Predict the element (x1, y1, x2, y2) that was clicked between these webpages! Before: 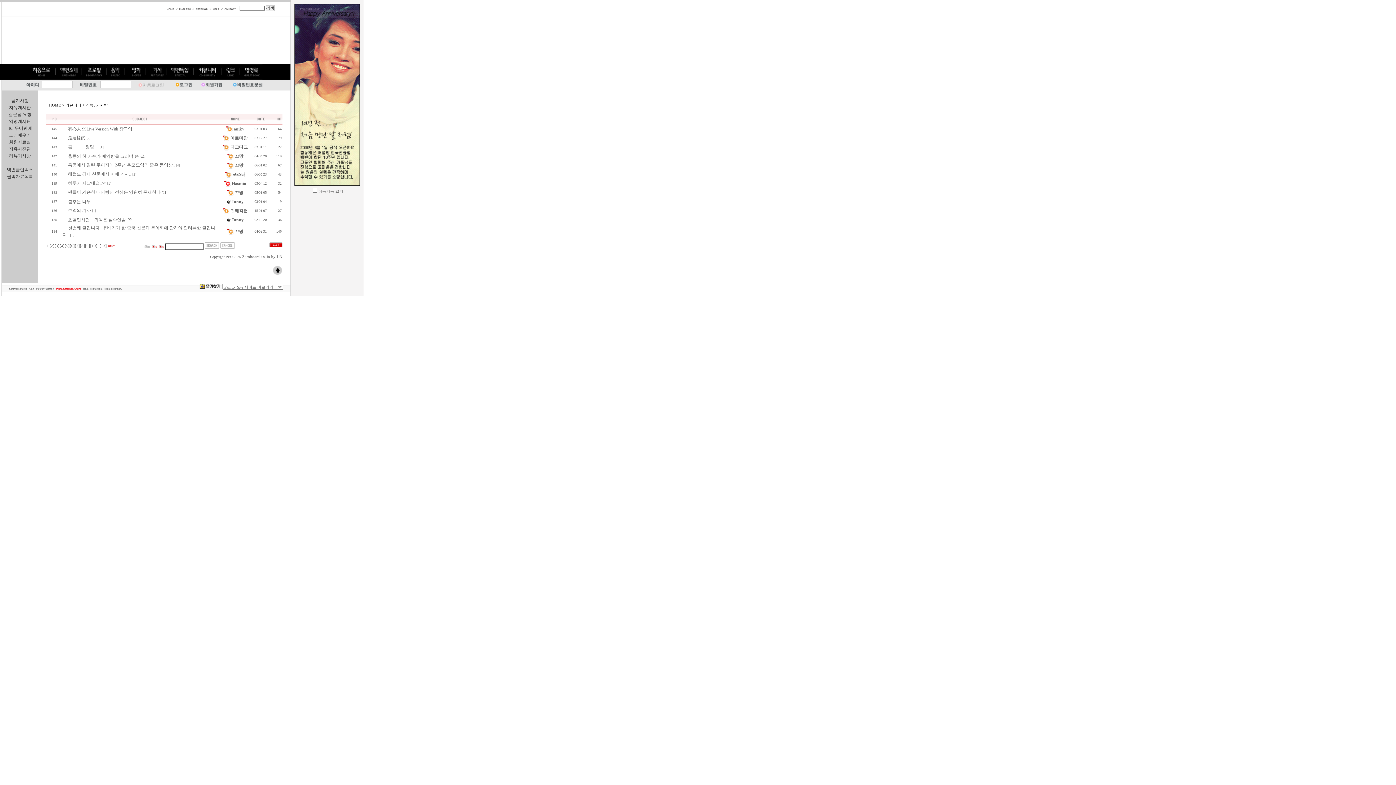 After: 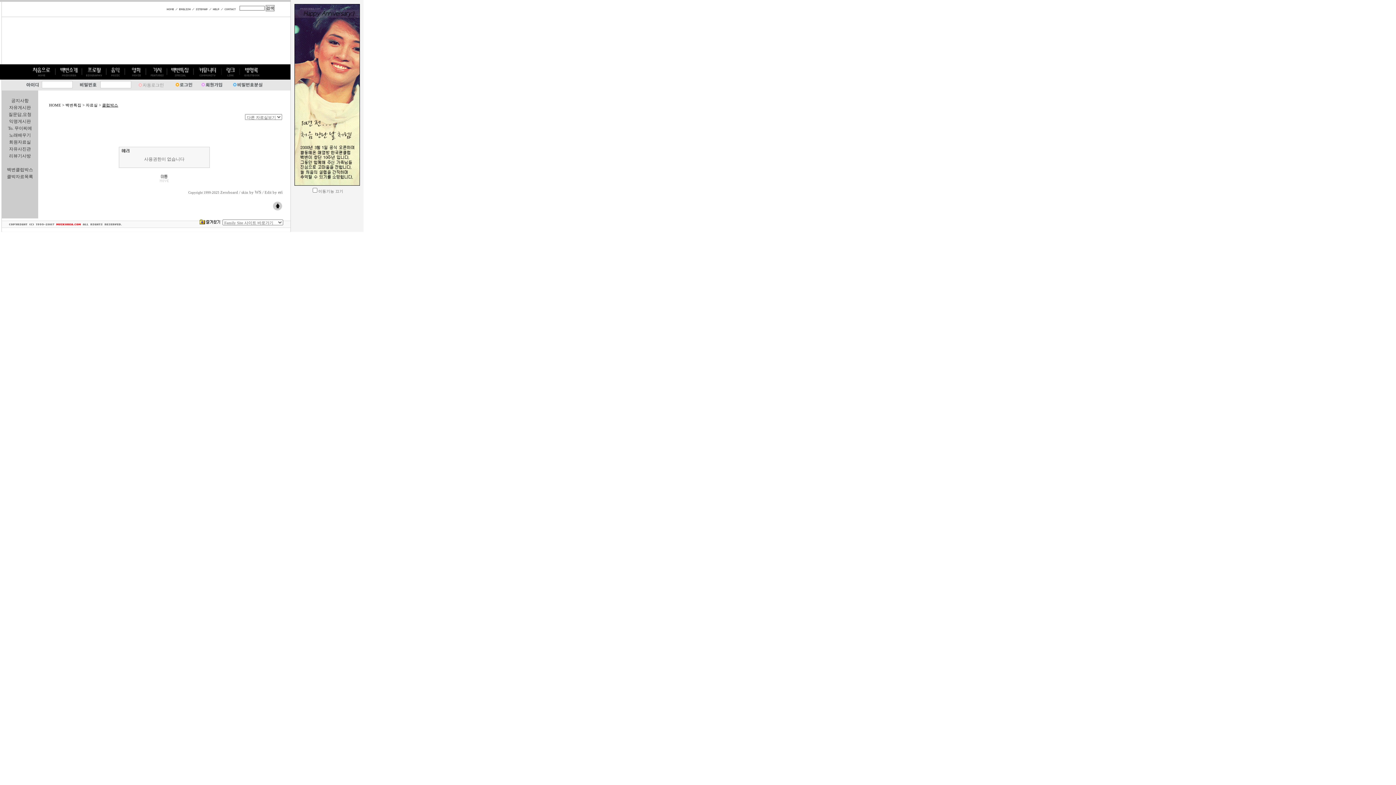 Action: bbox: (6, 174, 33, 179) label: 클박자료목록